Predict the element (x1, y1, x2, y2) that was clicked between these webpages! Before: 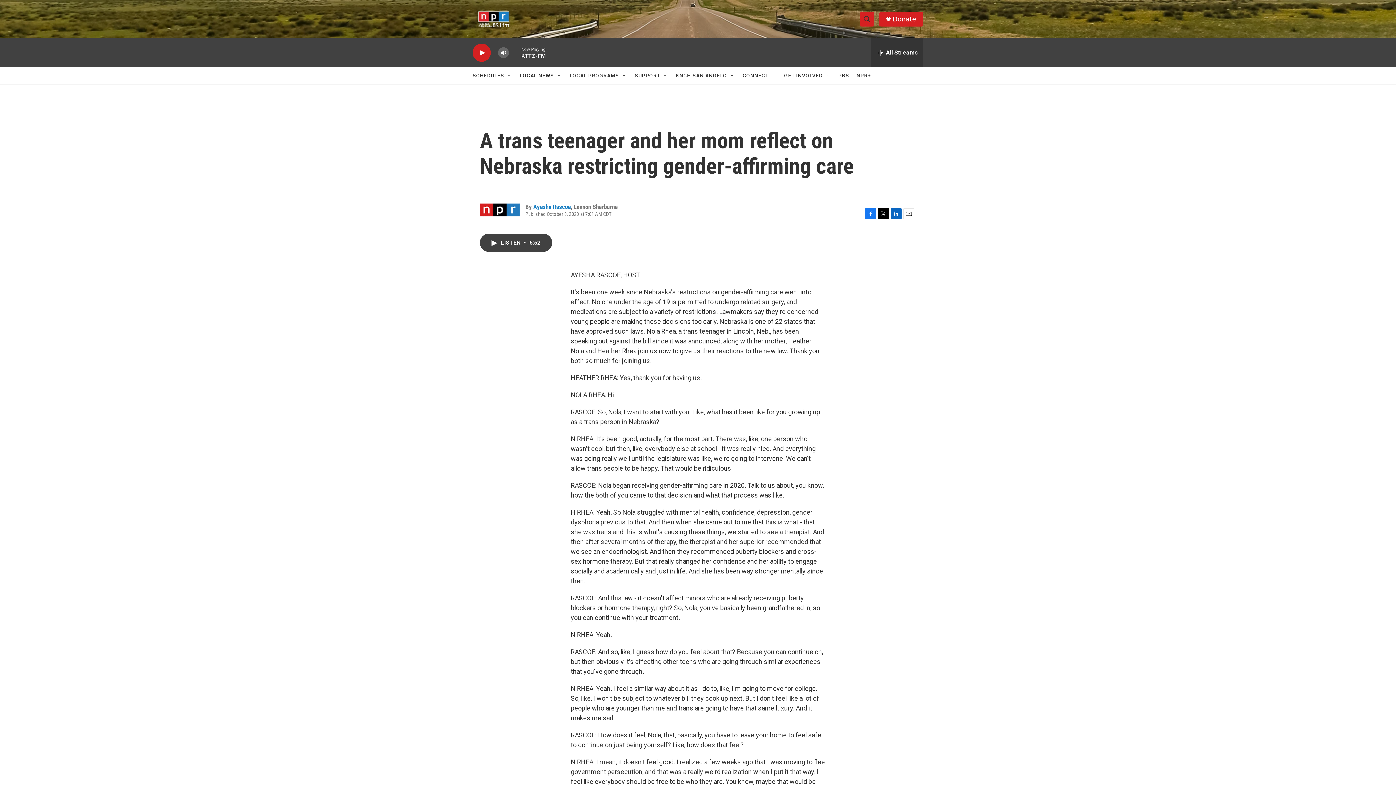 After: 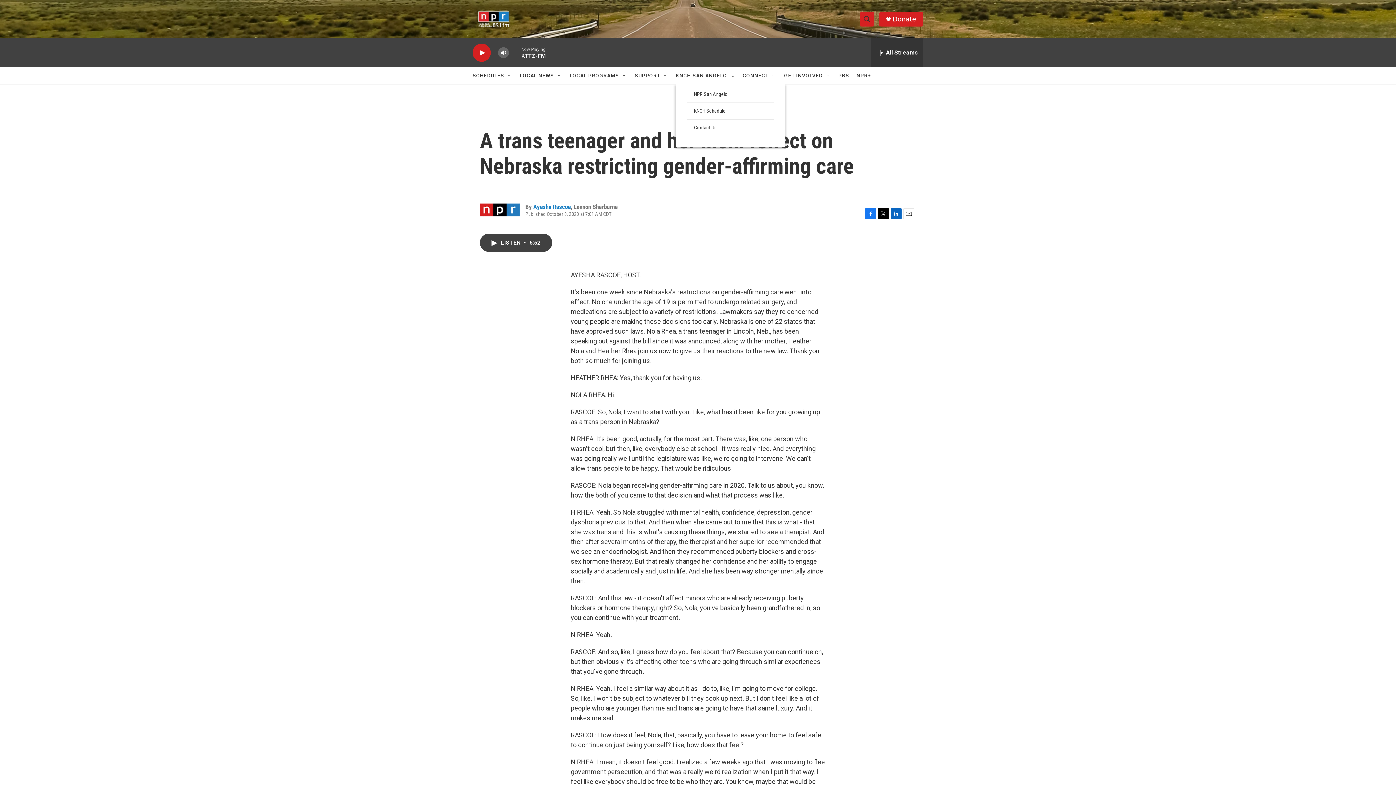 Action: bbox: (729, 72, 735, 78) label: Open Sub Navigation